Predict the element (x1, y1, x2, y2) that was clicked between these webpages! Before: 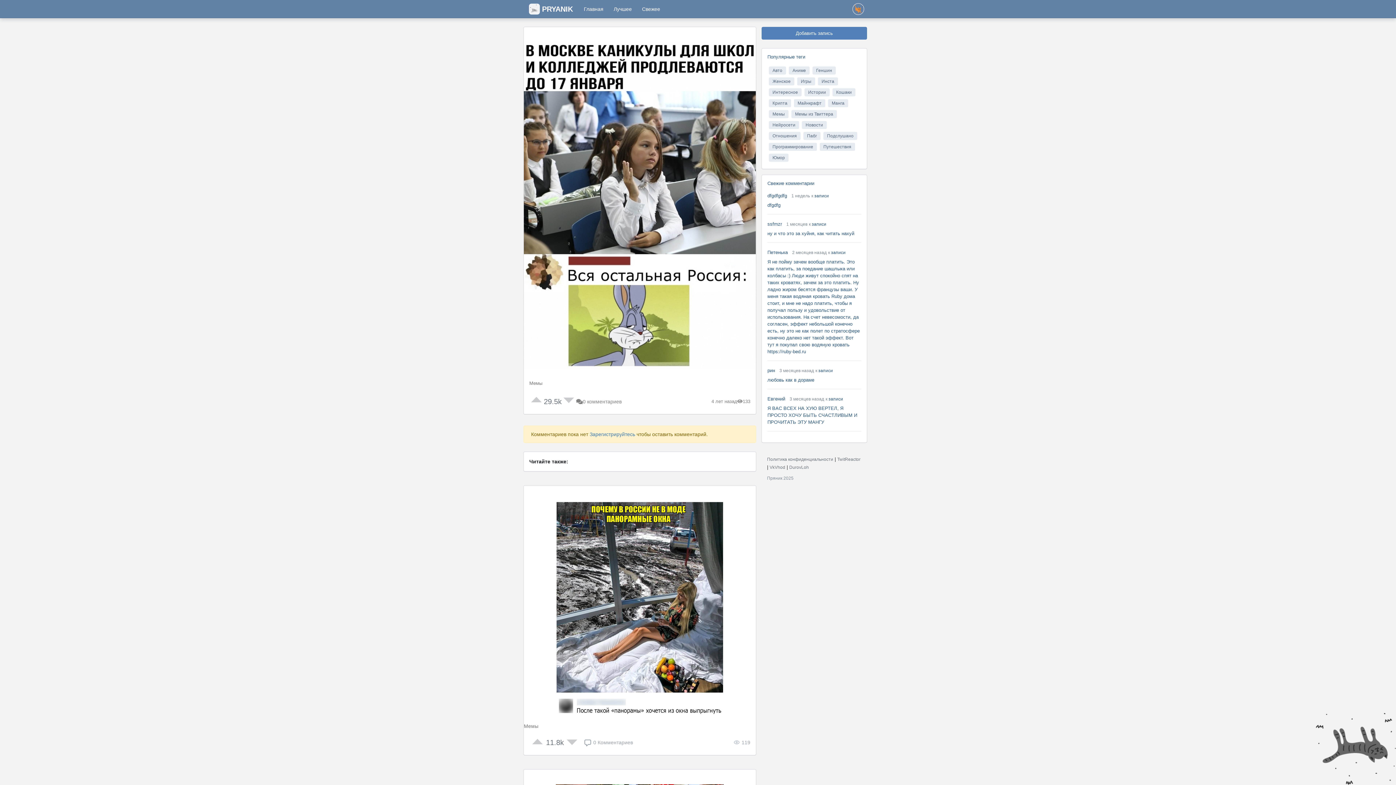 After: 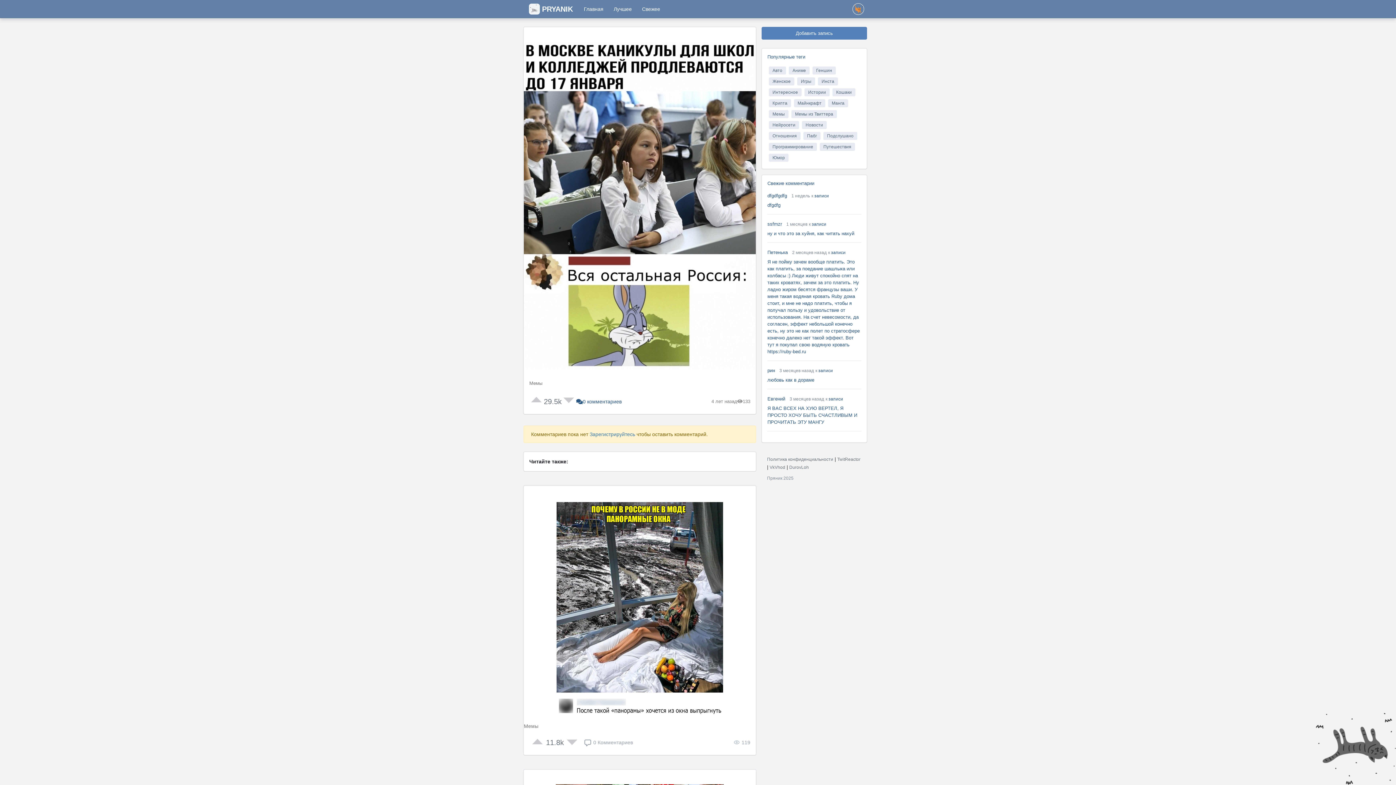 Action: bbox: (576, 397, 621, 405) label: 0 комментариев